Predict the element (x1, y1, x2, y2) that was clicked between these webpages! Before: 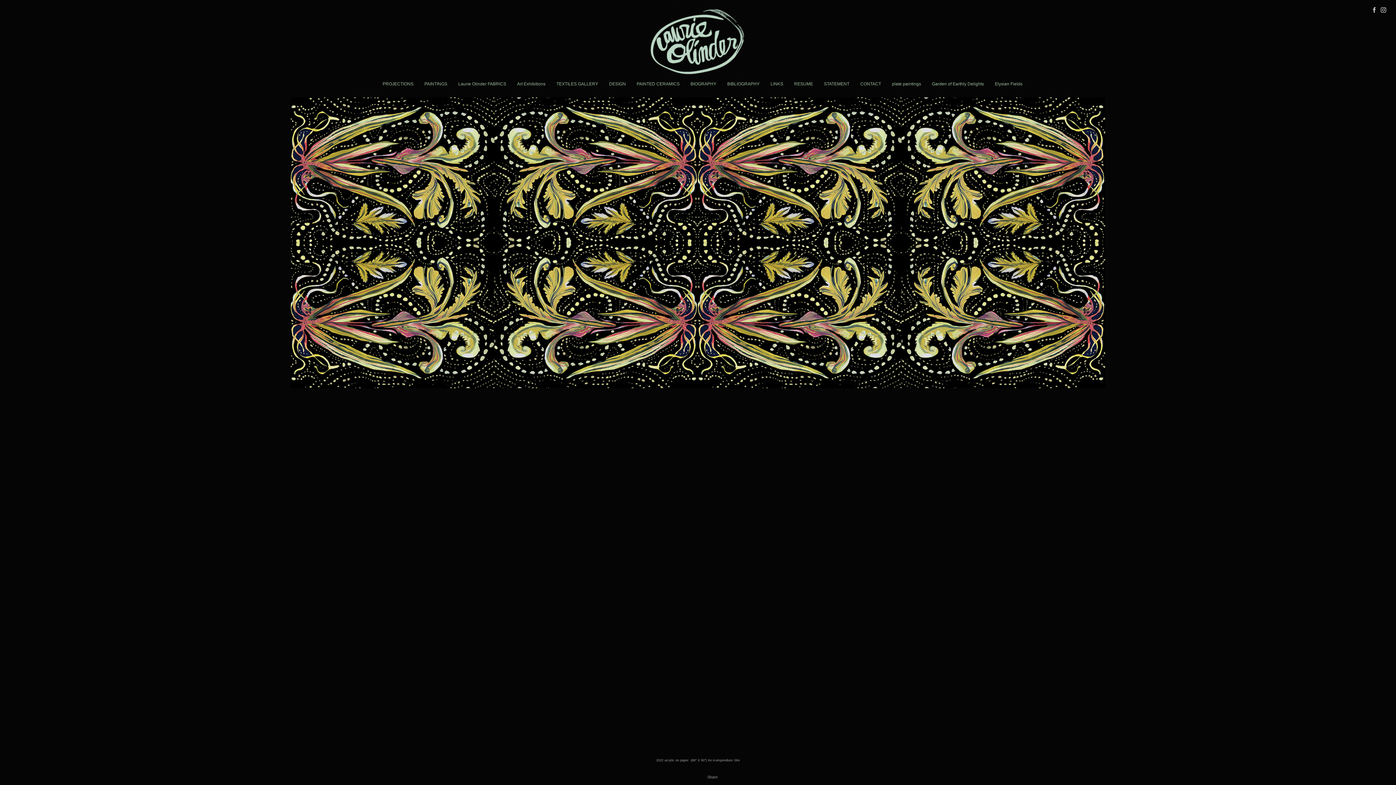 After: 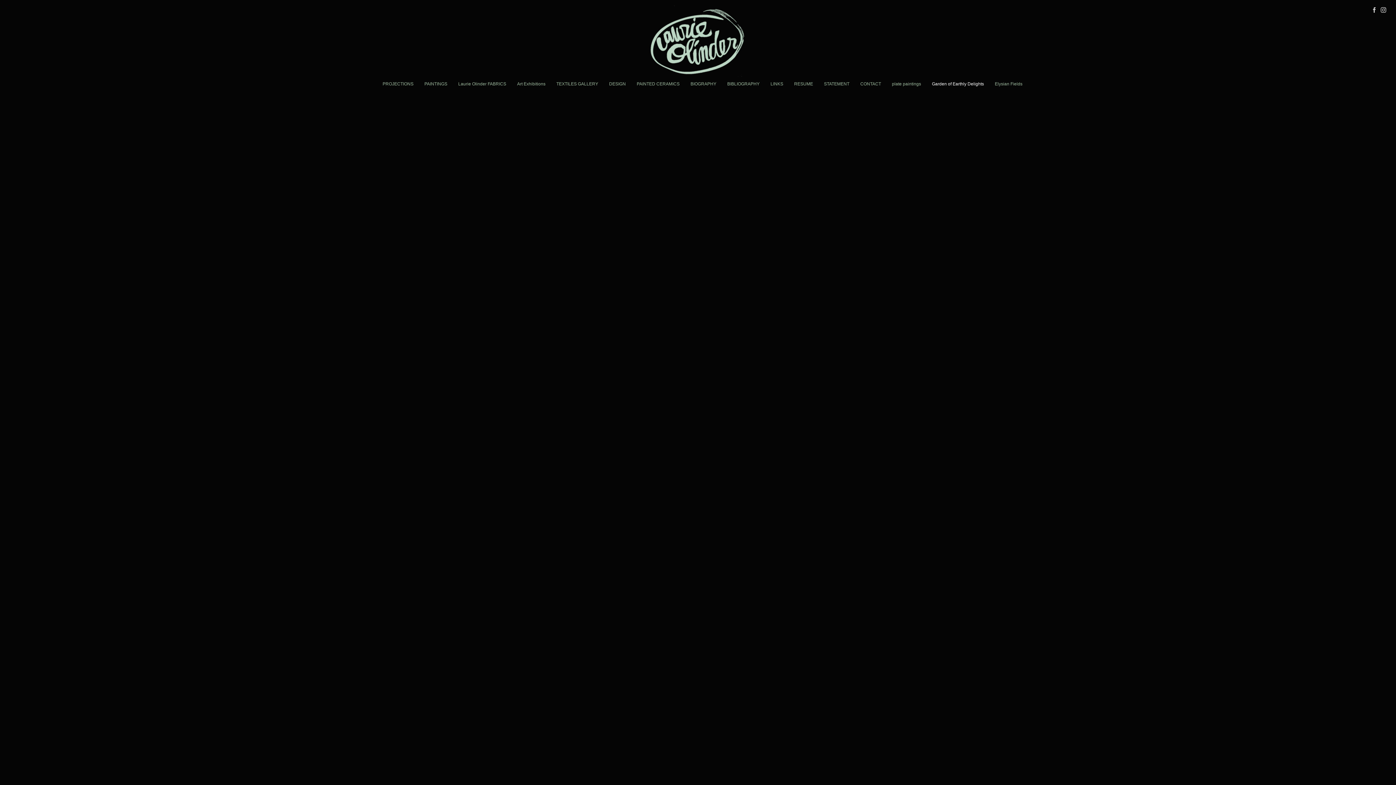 Action: bbox: (932, 81, 984, 86) label: Garden of Earthly Delights